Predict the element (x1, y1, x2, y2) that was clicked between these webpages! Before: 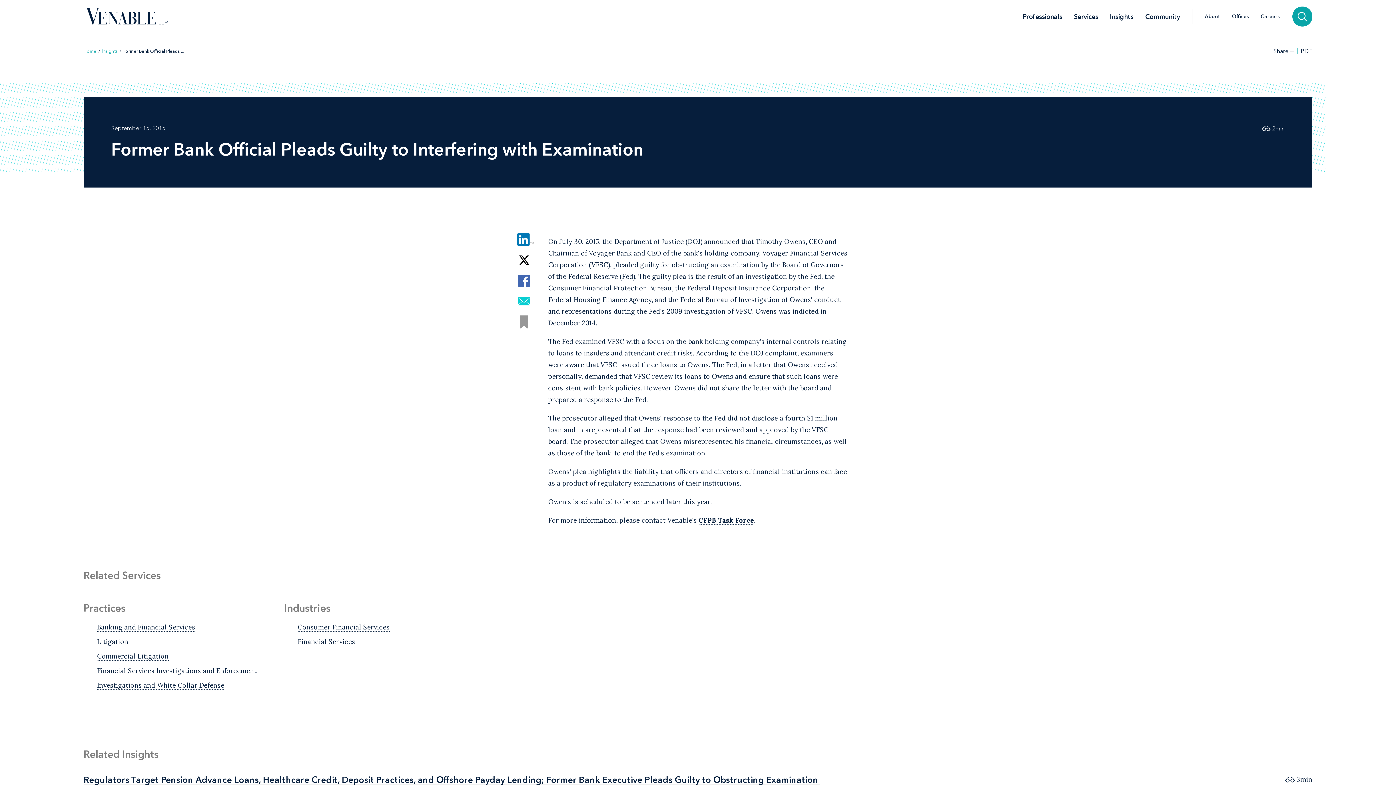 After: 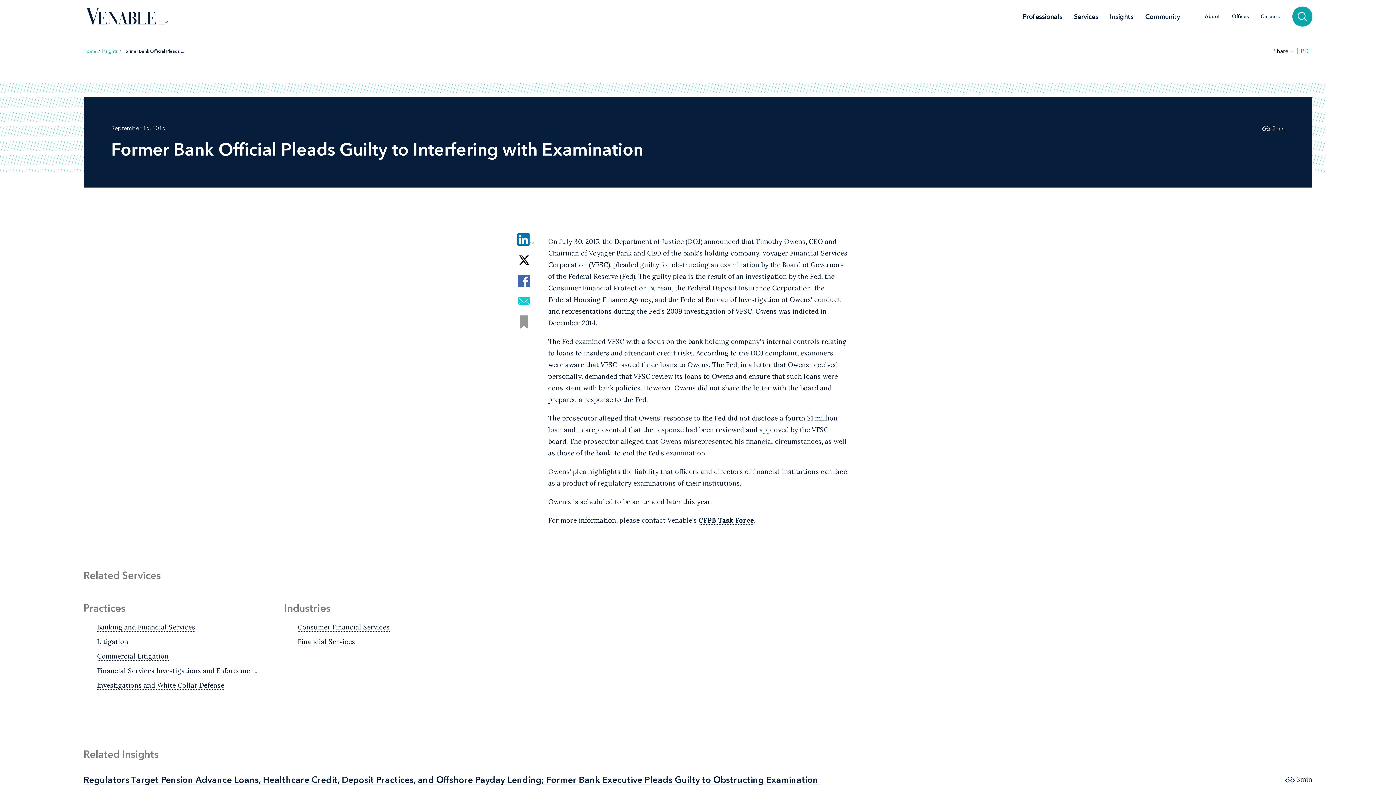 Action: bbox: (1297, 48, 1315, 54) label: PDF